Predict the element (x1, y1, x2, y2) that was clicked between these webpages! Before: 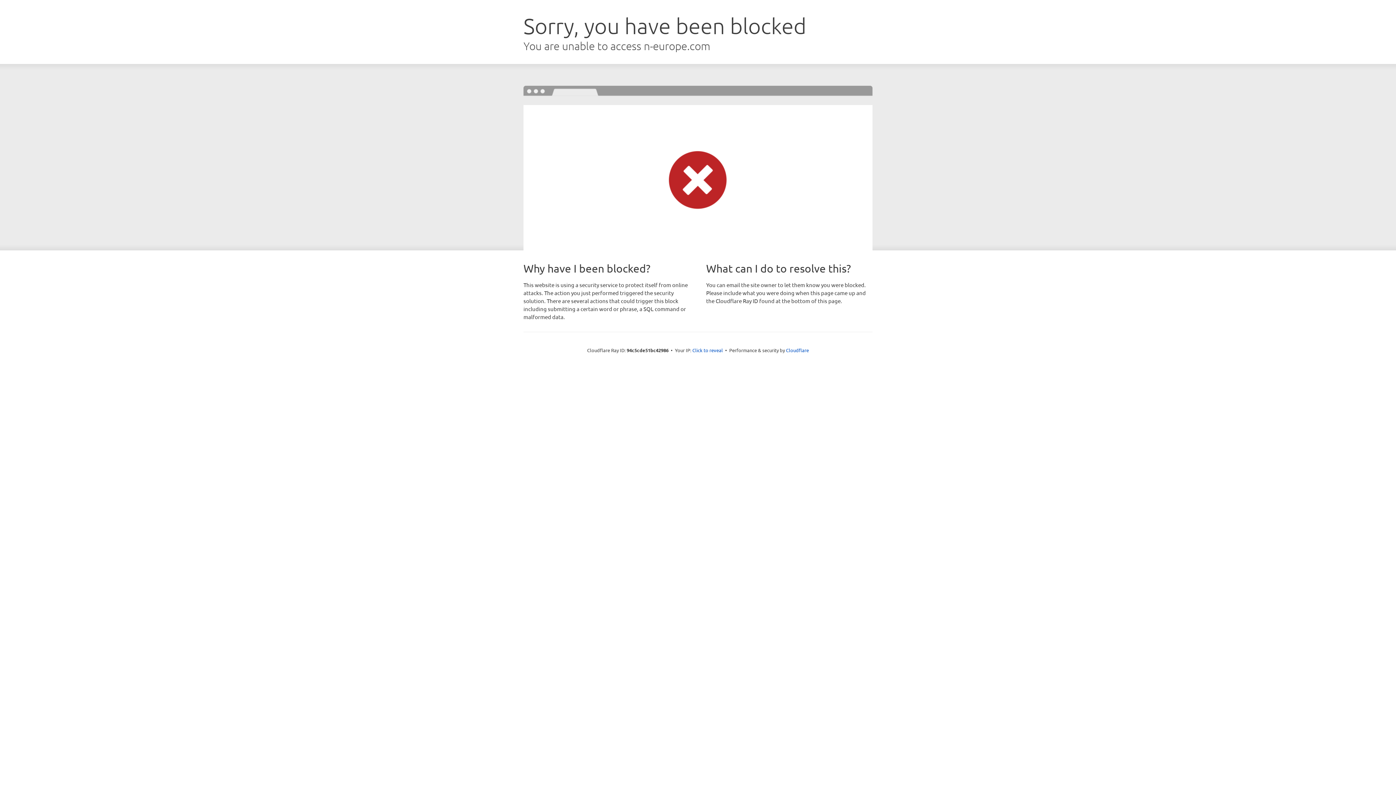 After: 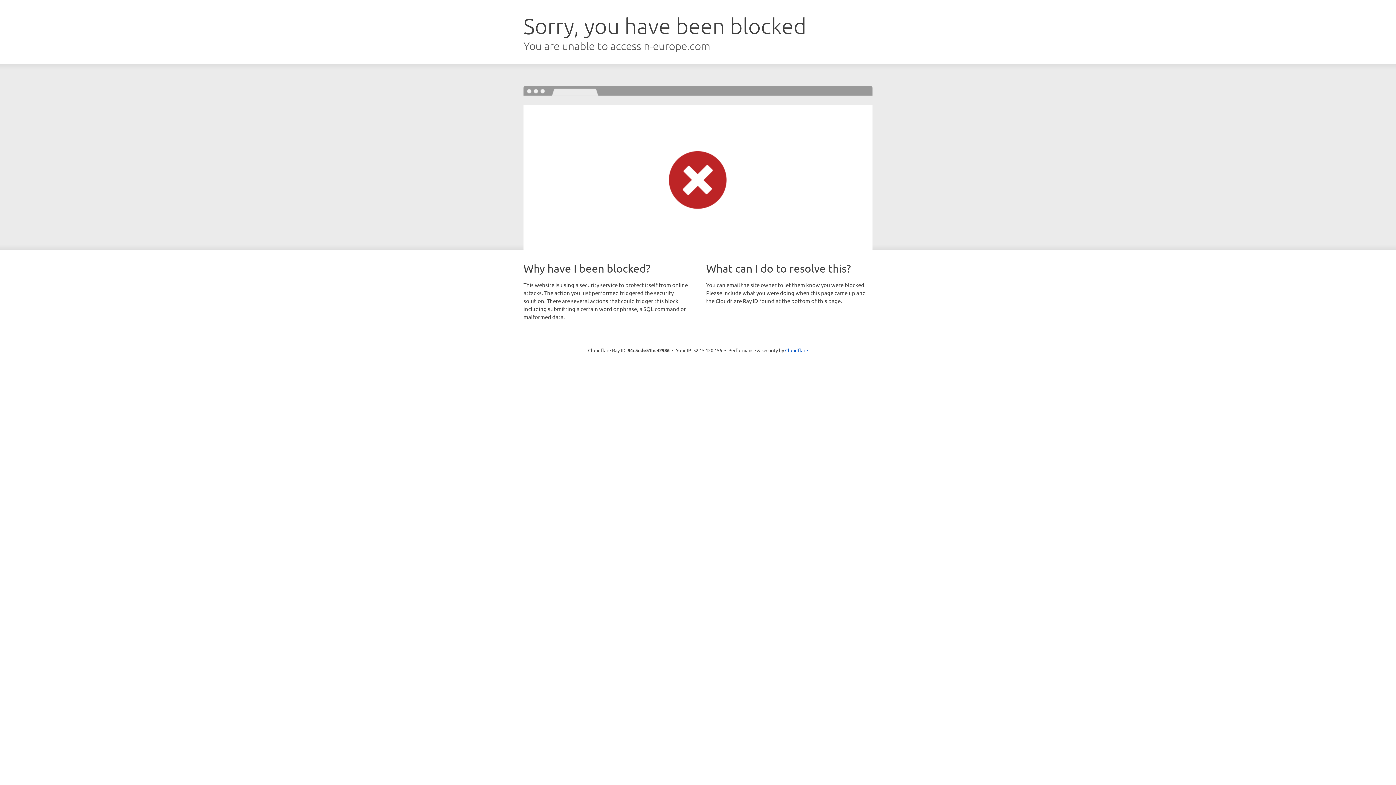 Action: bbox: (692, 346, 723, 353) label: Click to reveal